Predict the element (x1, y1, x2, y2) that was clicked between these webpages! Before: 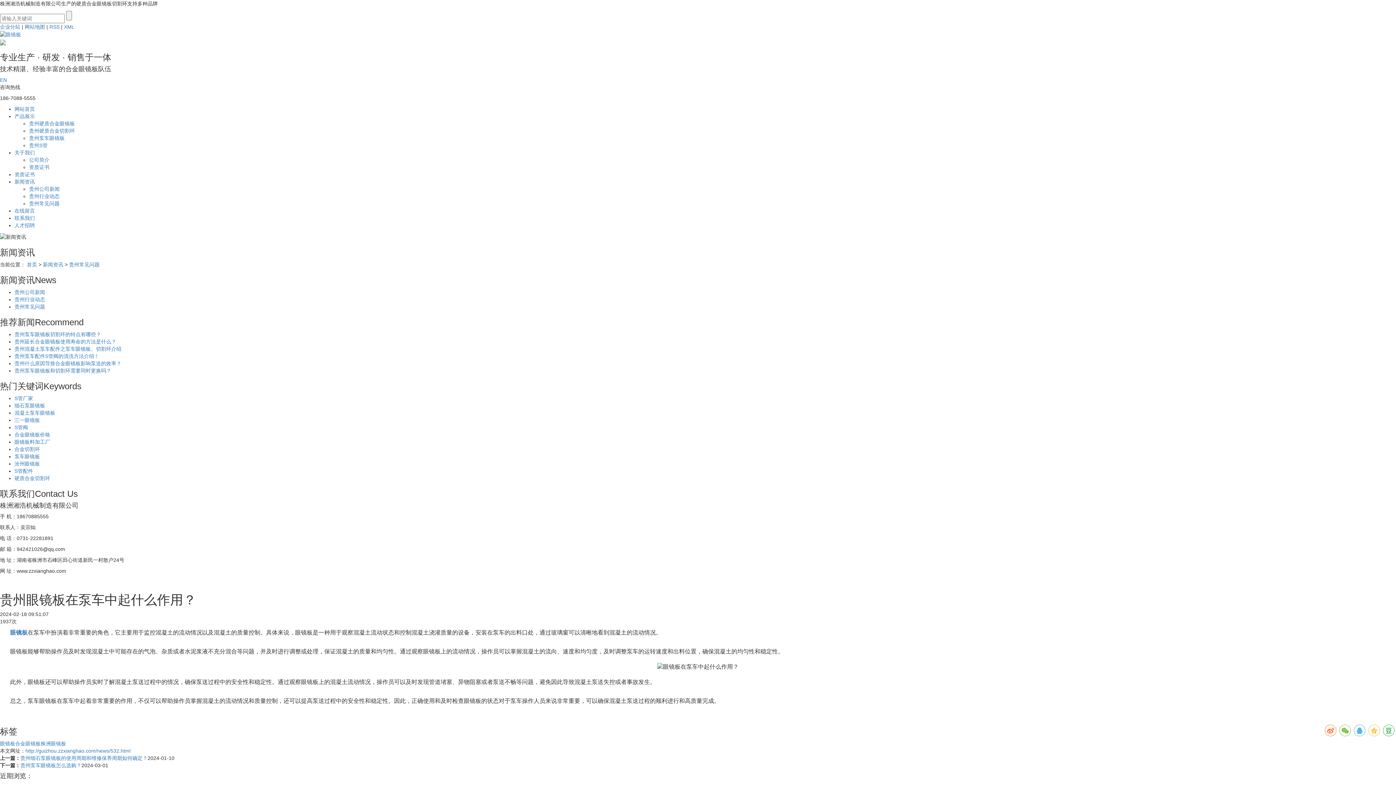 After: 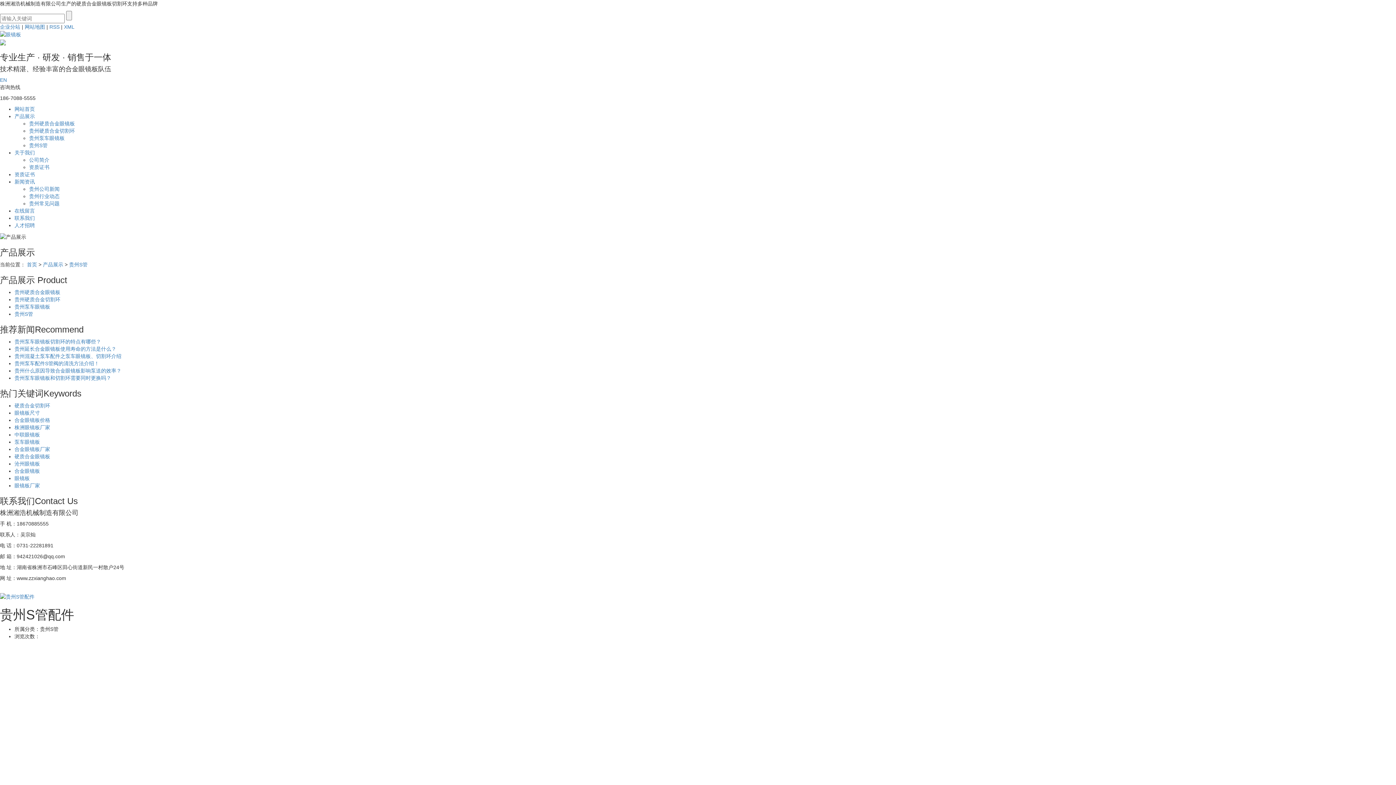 Action: label: S管配件 bbox: (14, 468, 33, 474)